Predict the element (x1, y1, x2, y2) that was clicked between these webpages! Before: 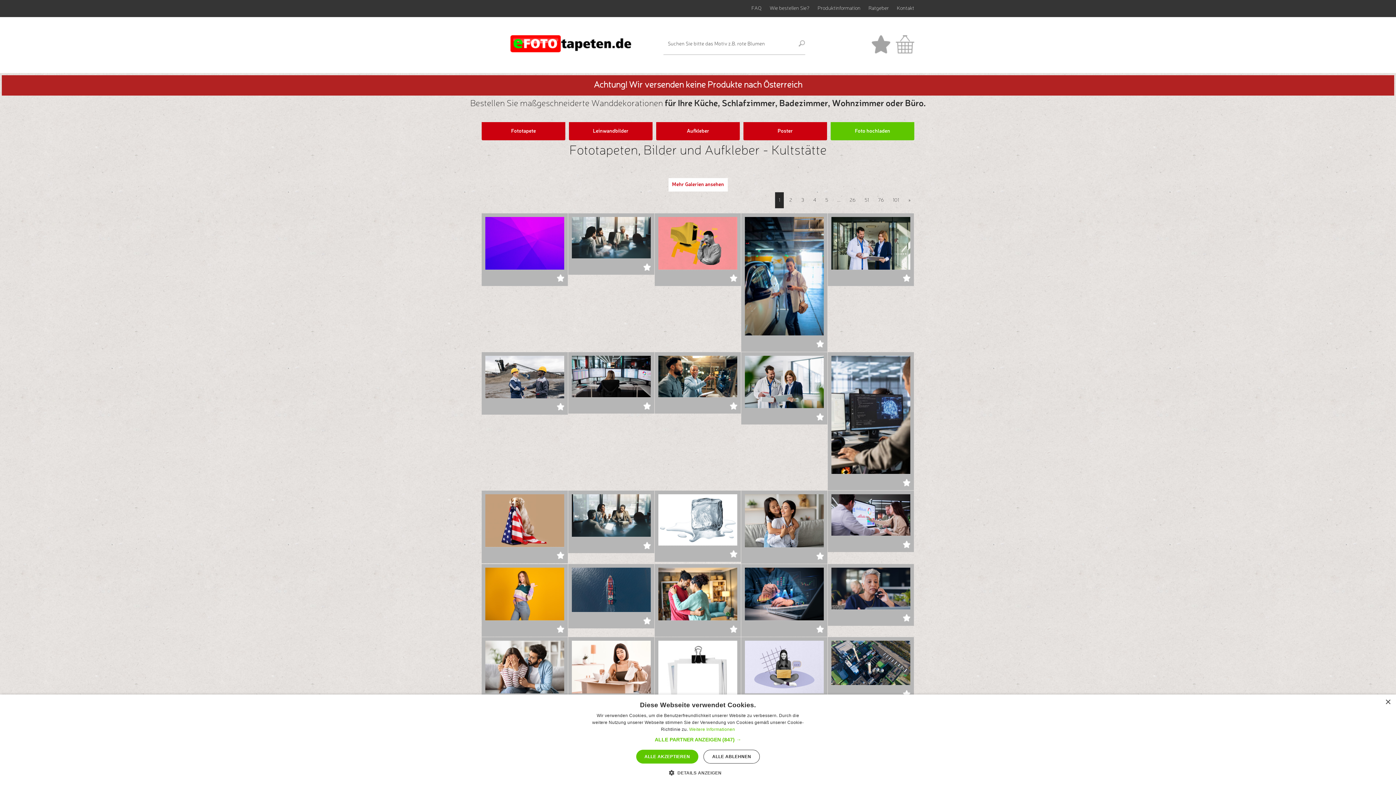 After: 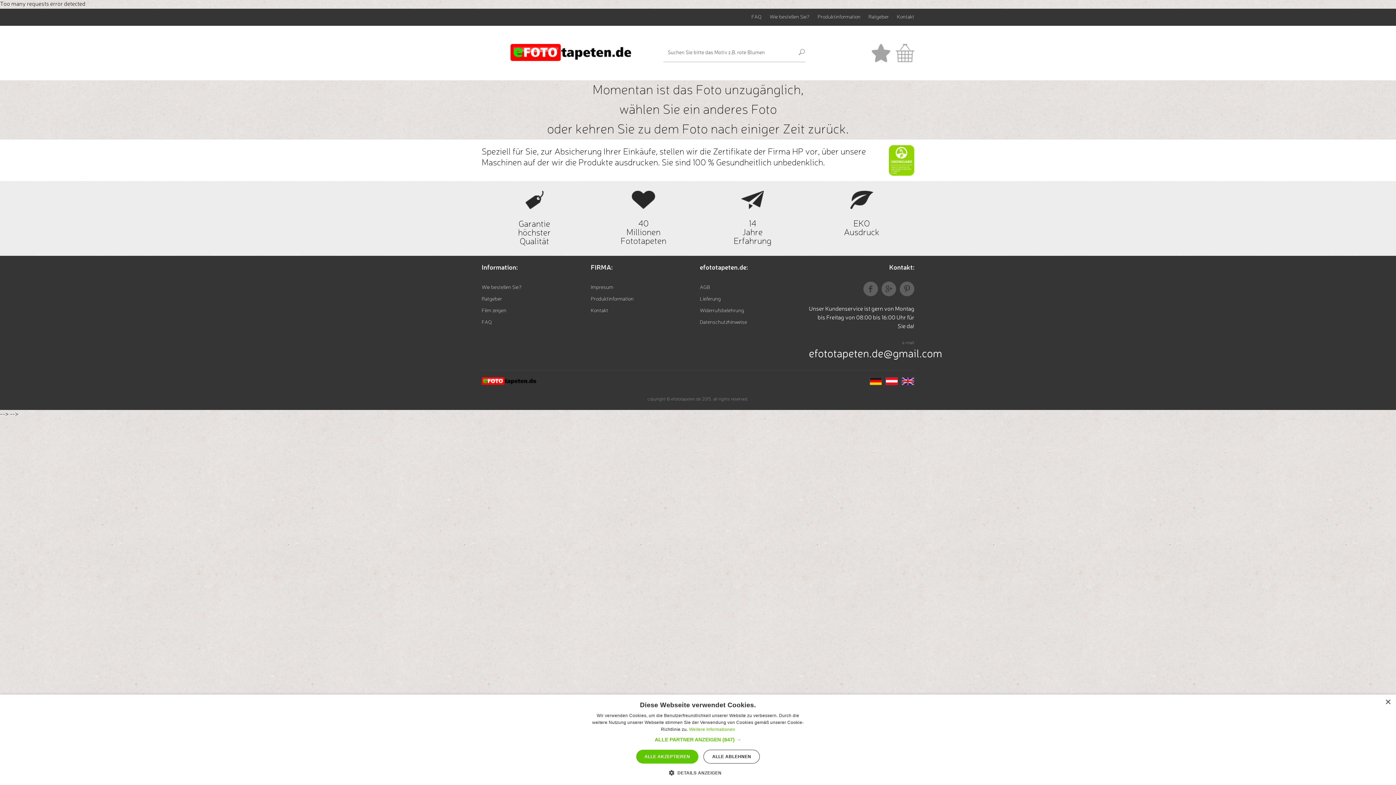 Action: bbox: (658, 355, 737, 397)